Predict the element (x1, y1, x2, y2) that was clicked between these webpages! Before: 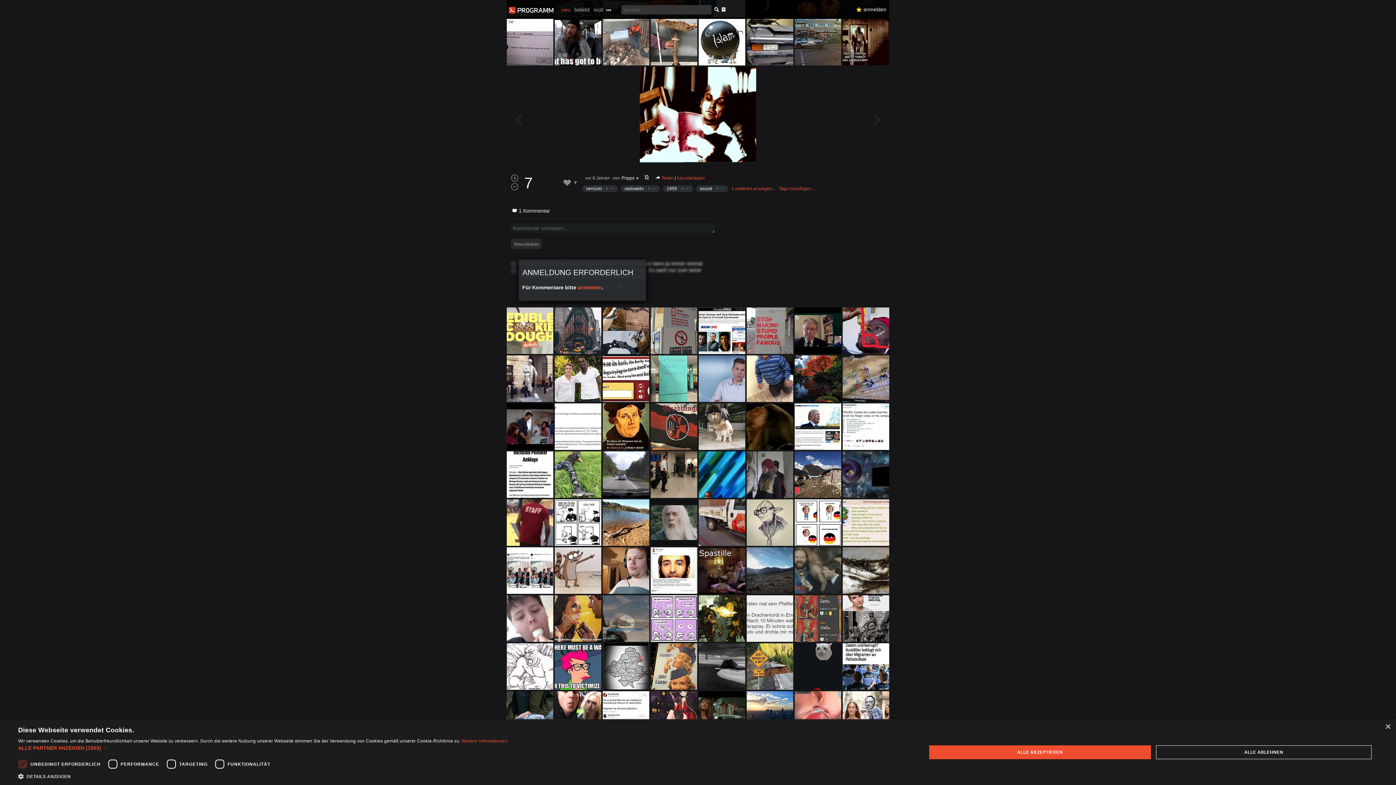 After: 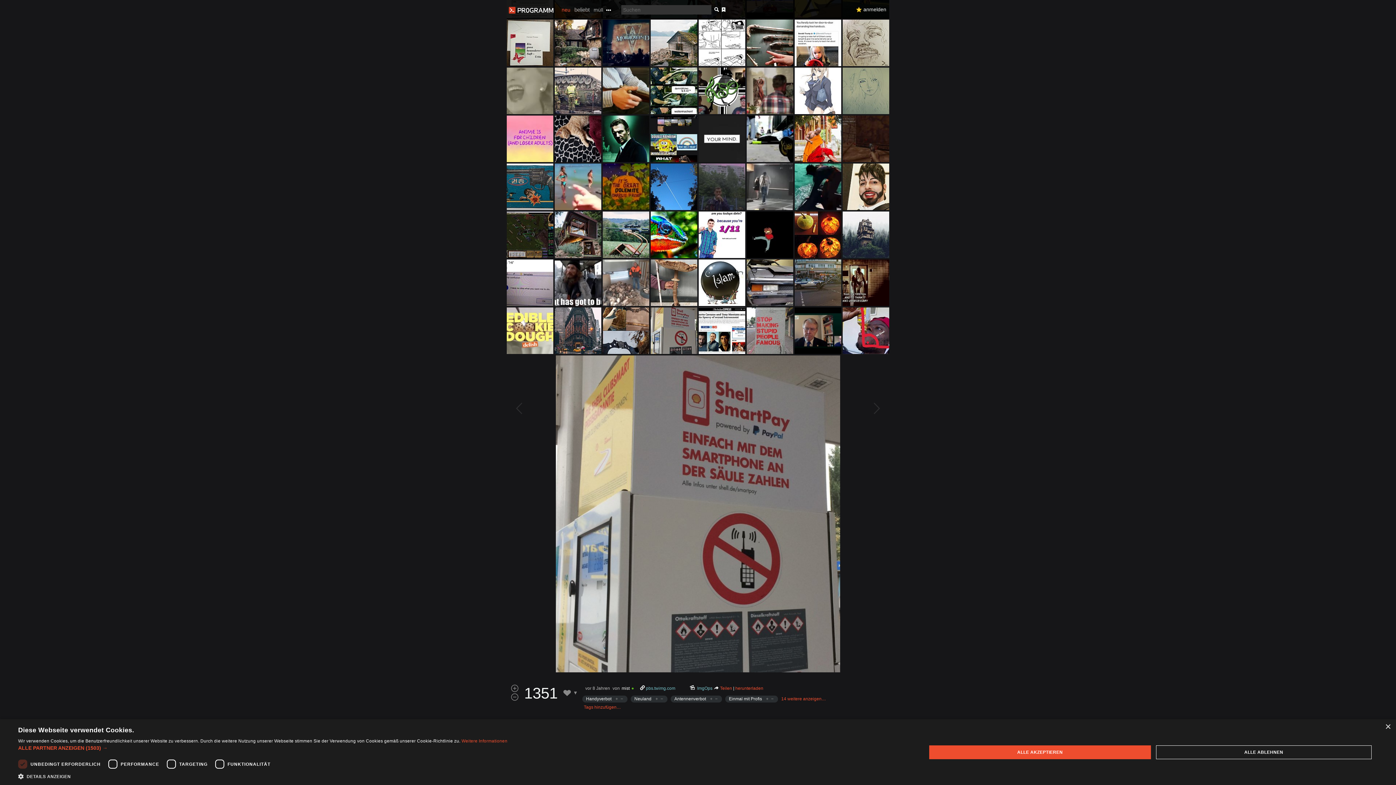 Action: bbox: (650, 307, 697, 354)